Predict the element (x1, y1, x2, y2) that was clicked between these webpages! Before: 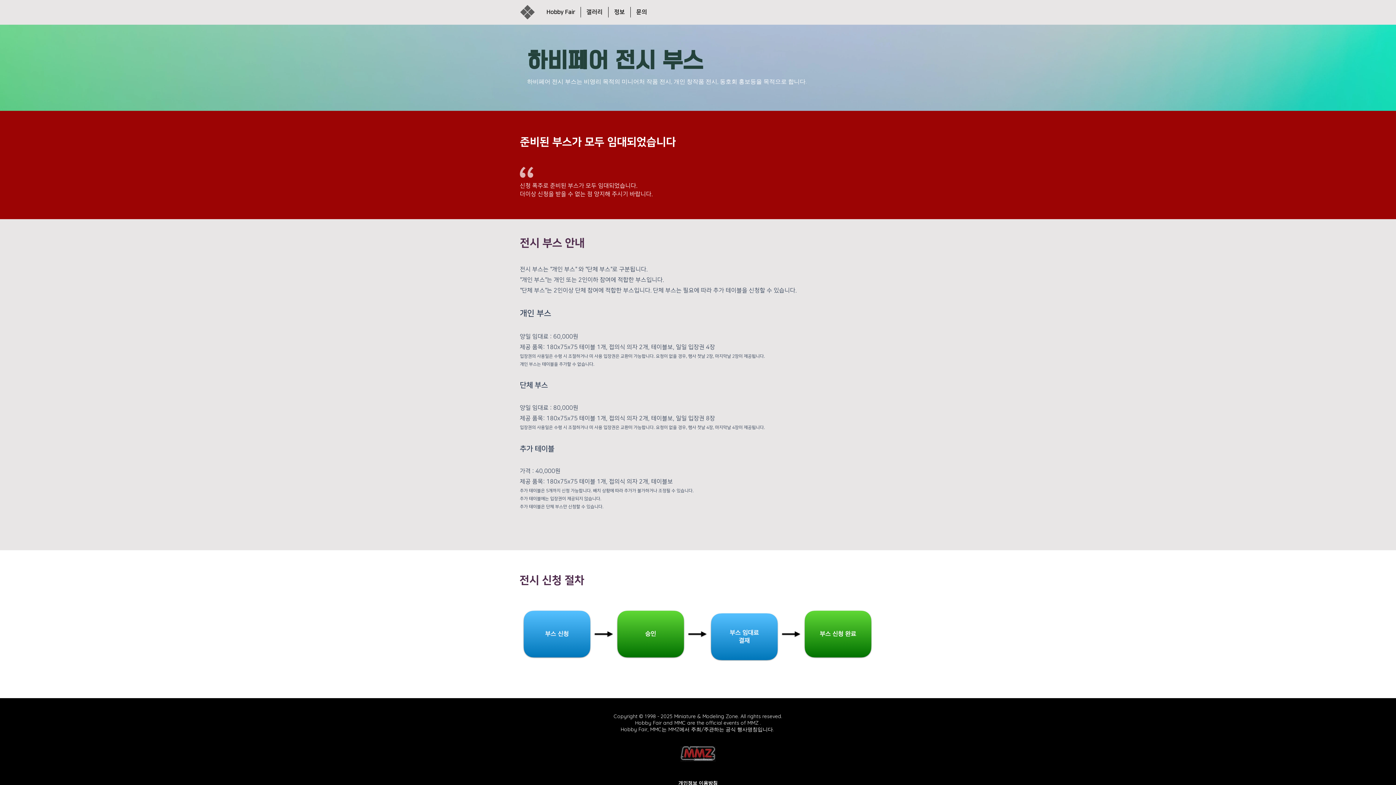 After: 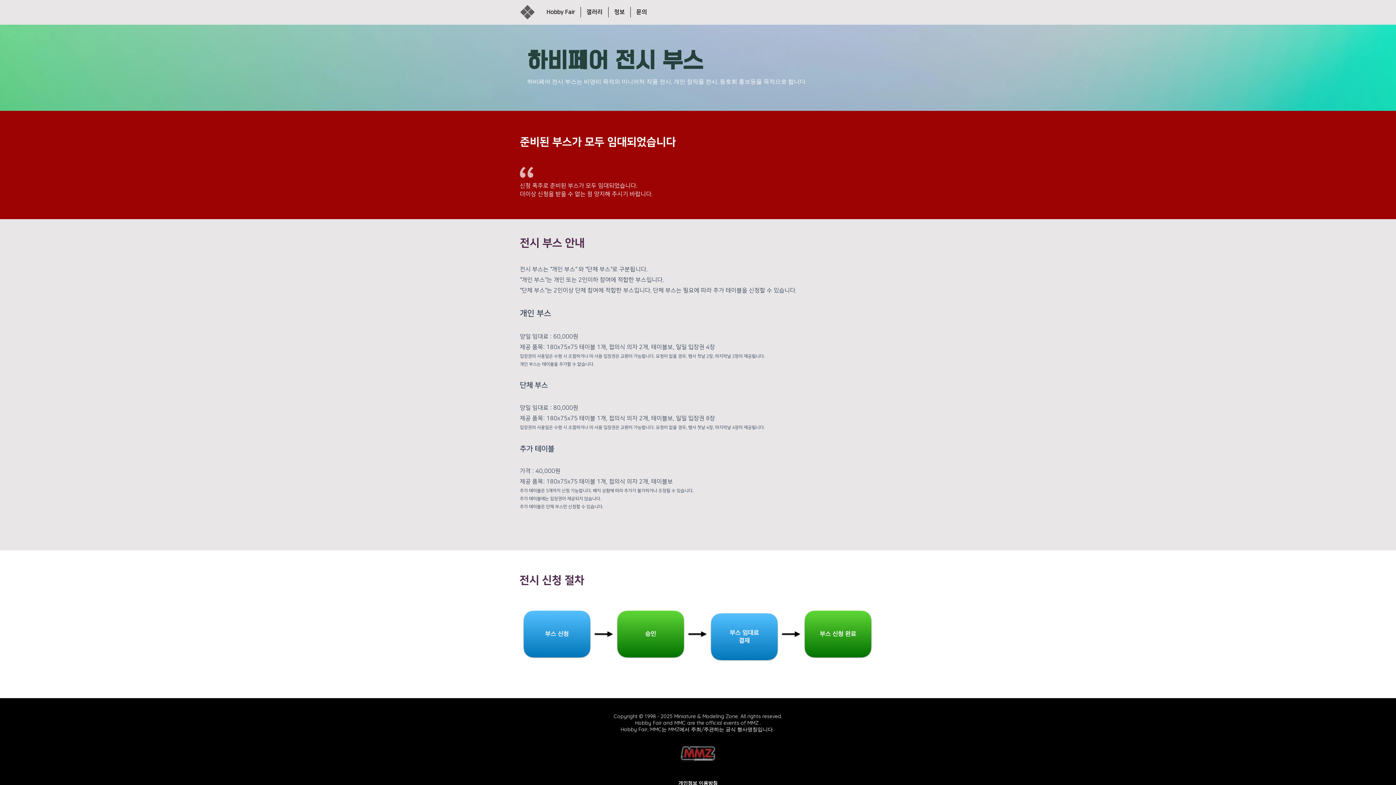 Action: bbox: (608, 6, 630, 17) label: 정보